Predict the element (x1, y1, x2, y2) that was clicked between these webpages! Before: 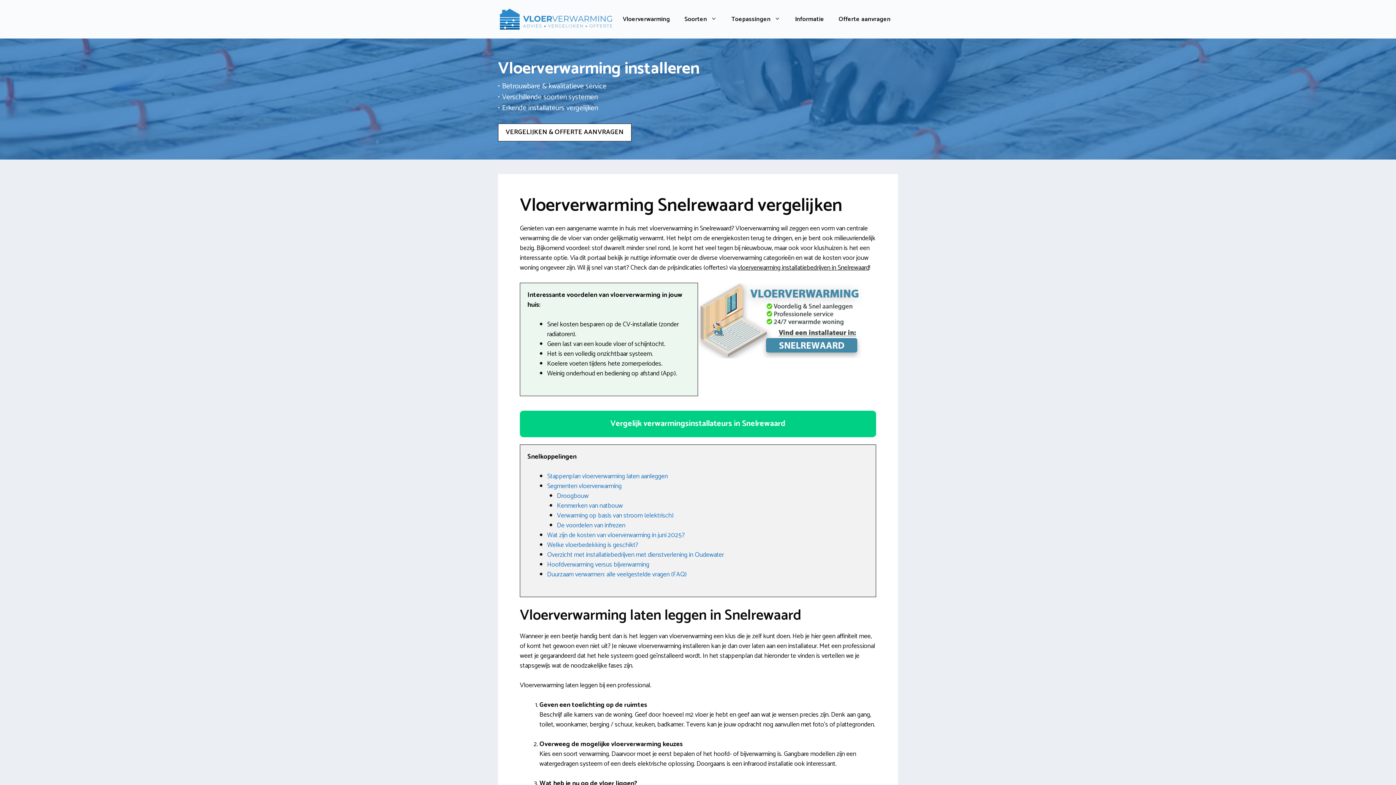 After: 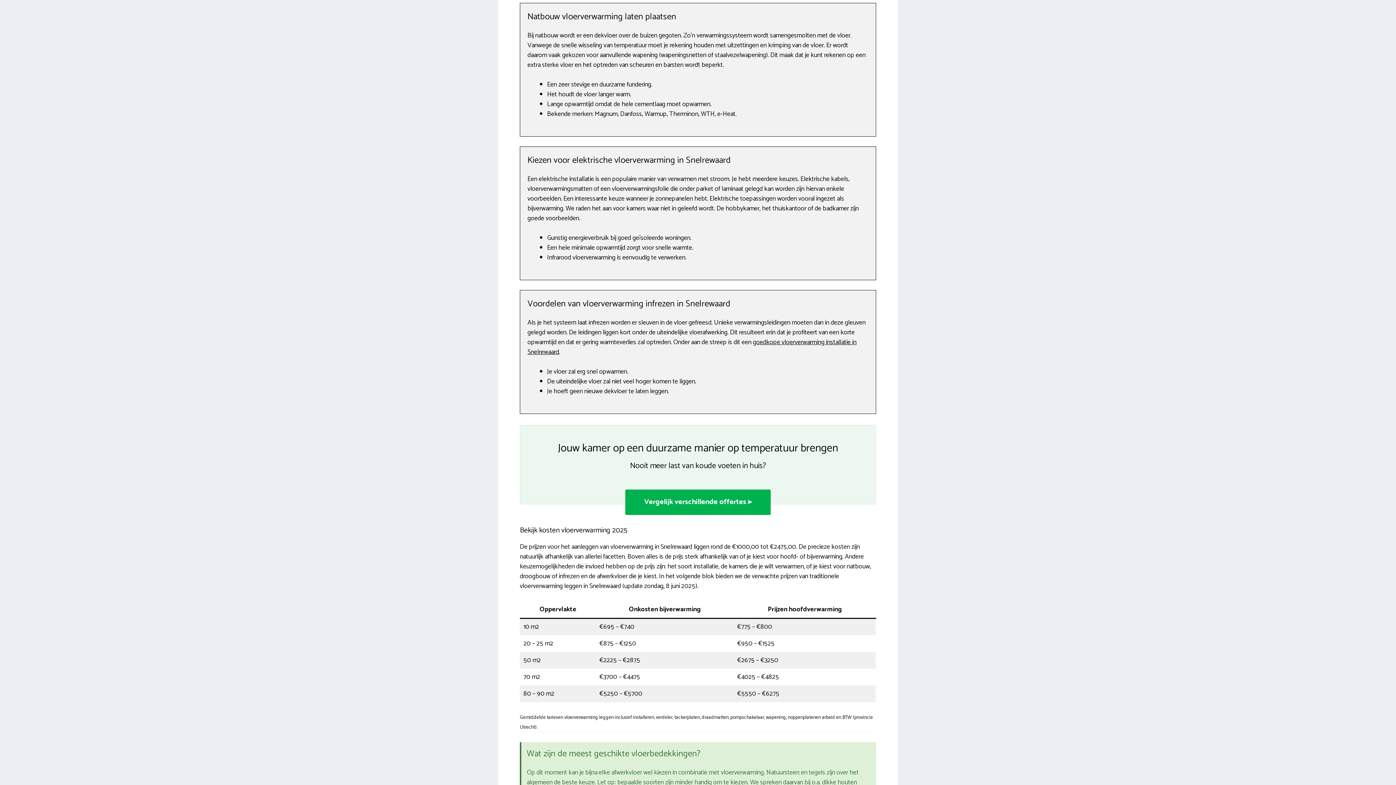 Action: label: Kenmerken van natbouw bbox: (557, 500, 622, 511)